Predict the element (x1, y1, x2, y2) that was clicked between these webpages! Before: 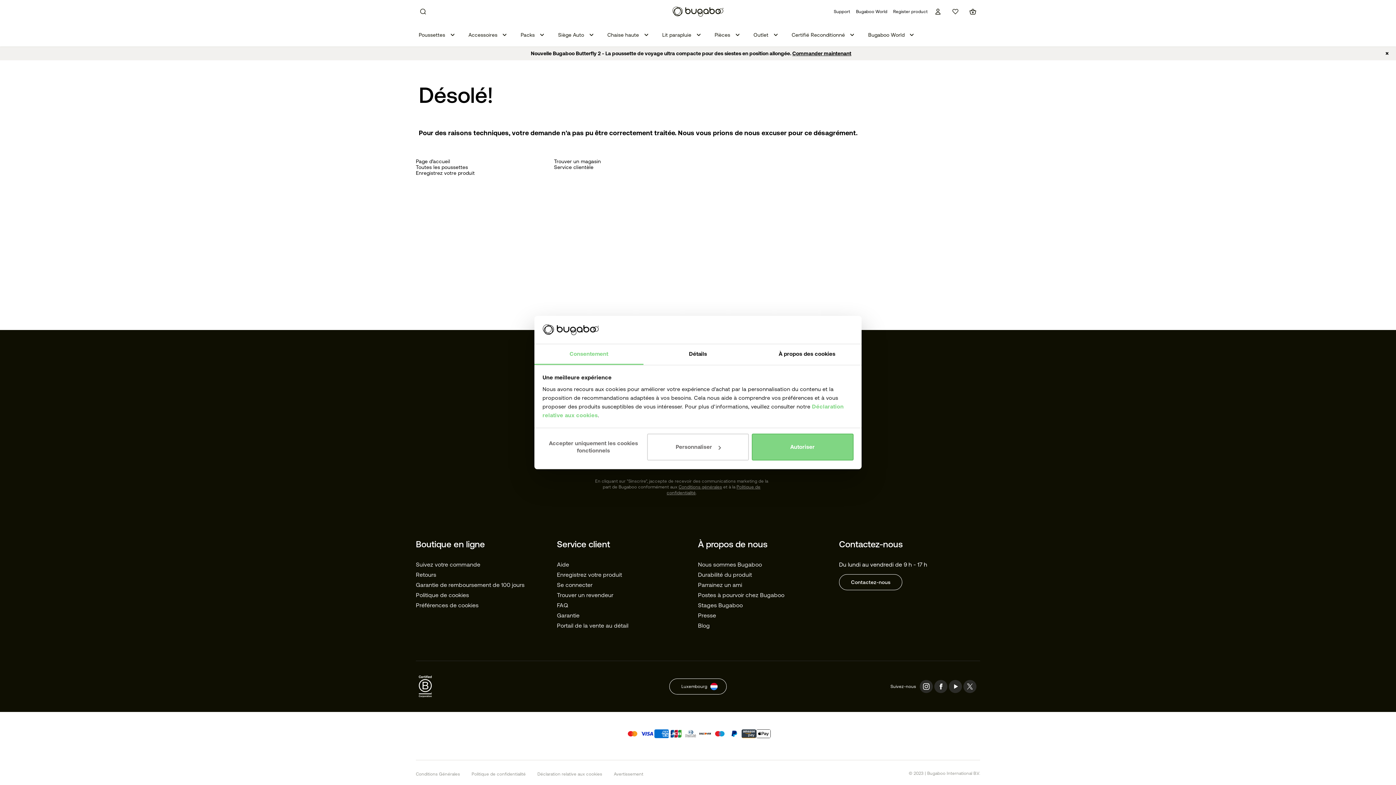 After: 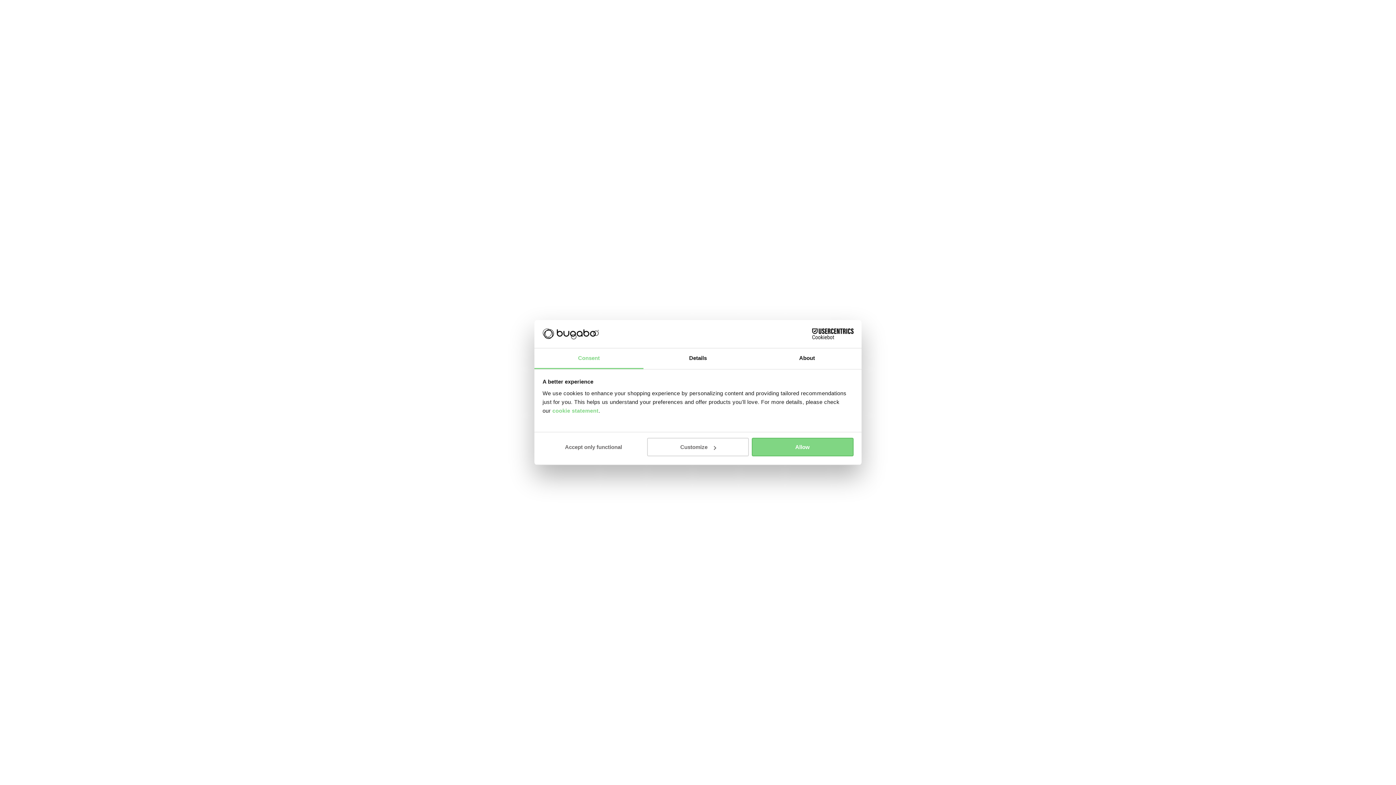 Action: bbox: (557, 561, 569, 568) label: Aide